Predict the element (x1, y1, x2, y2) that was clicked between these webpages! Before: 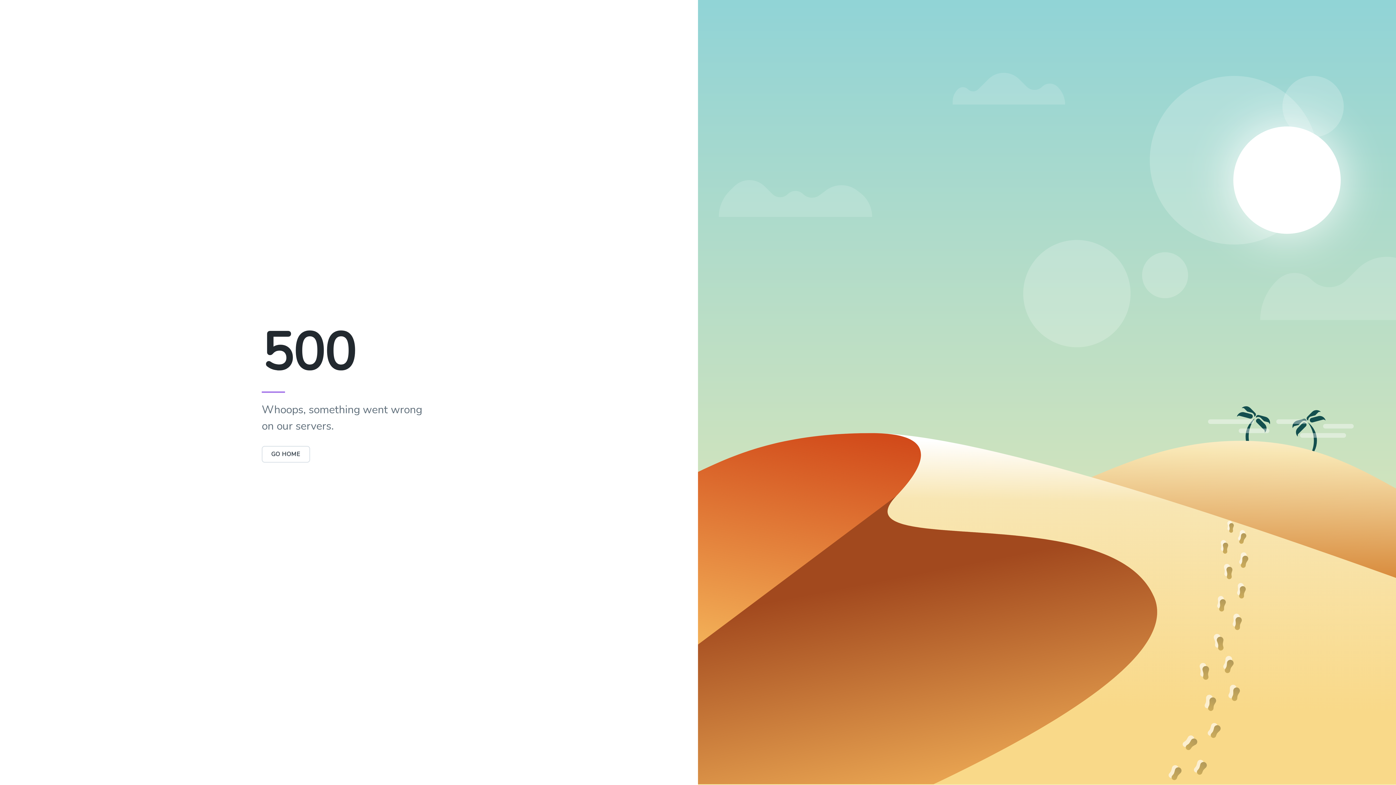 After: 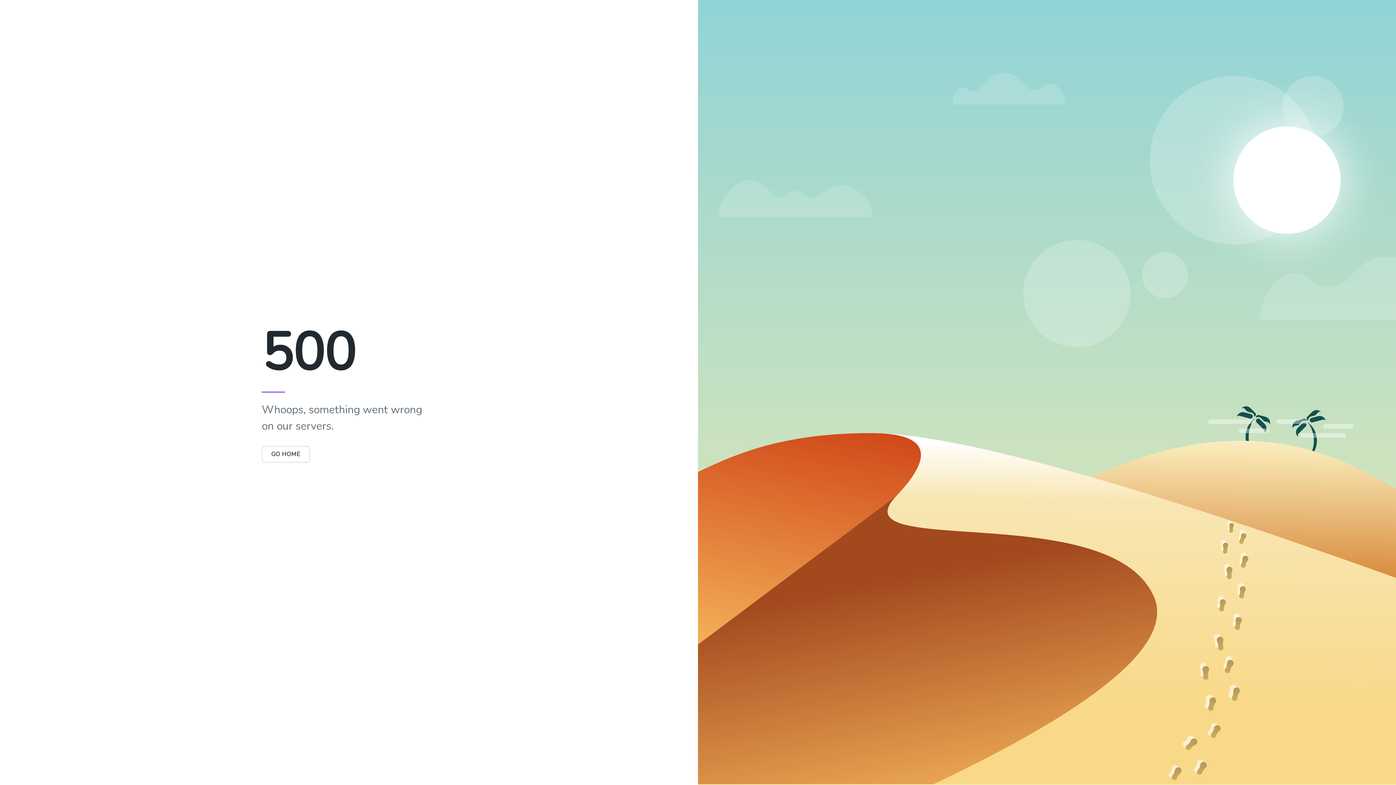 Action: label: GO HOME bbox: (261, 446, 310, 462)